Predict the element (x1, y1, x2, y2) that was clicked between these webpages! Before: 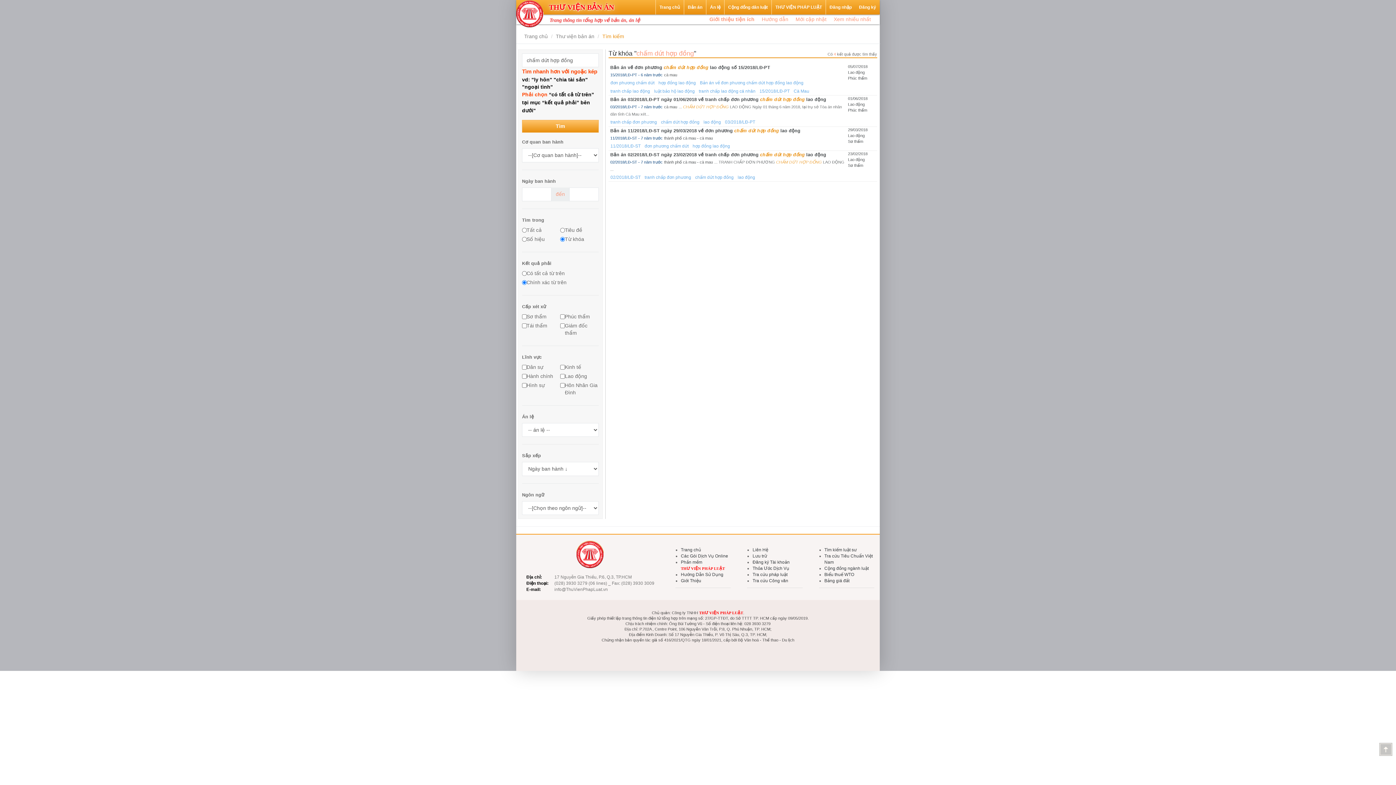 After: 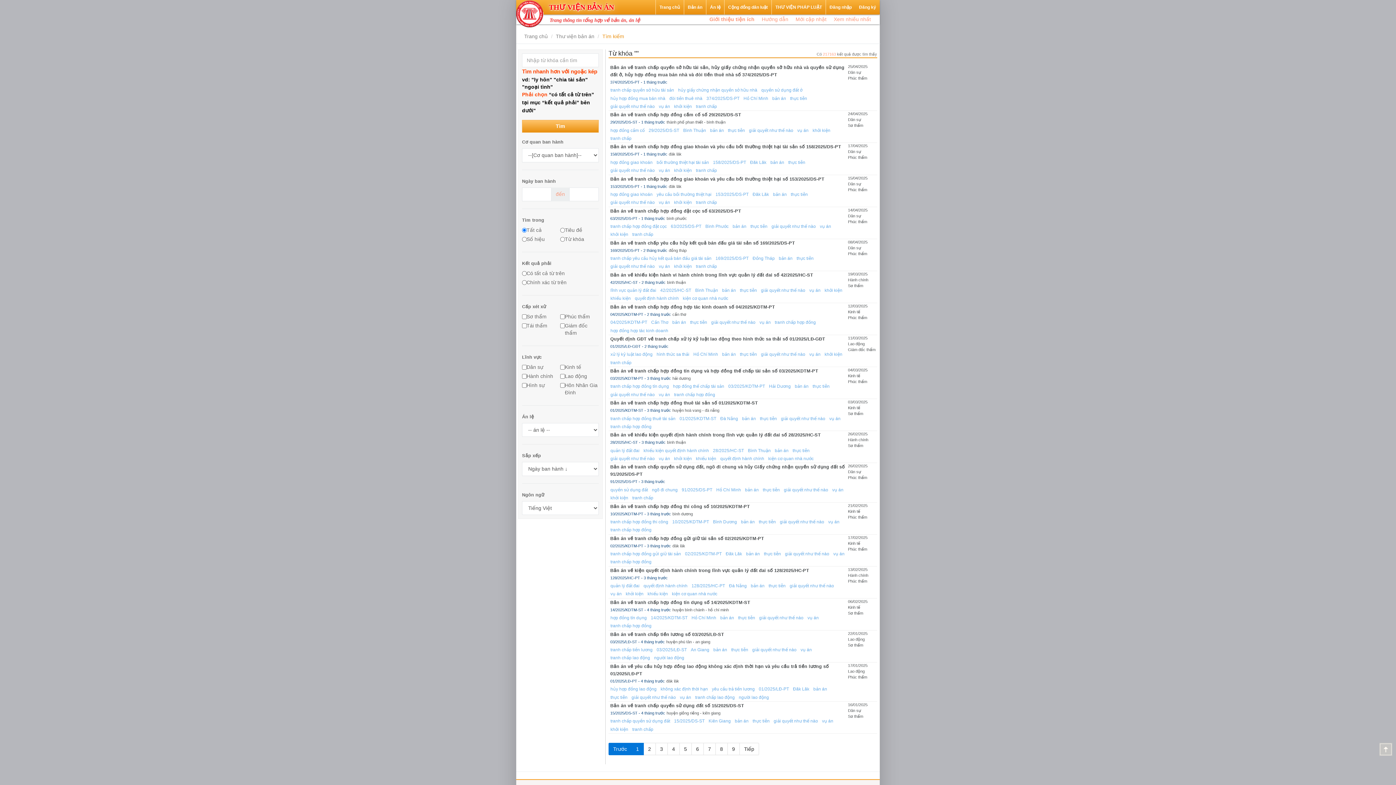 Action: bbox: (684, 0, 706, 14) label: Bản án